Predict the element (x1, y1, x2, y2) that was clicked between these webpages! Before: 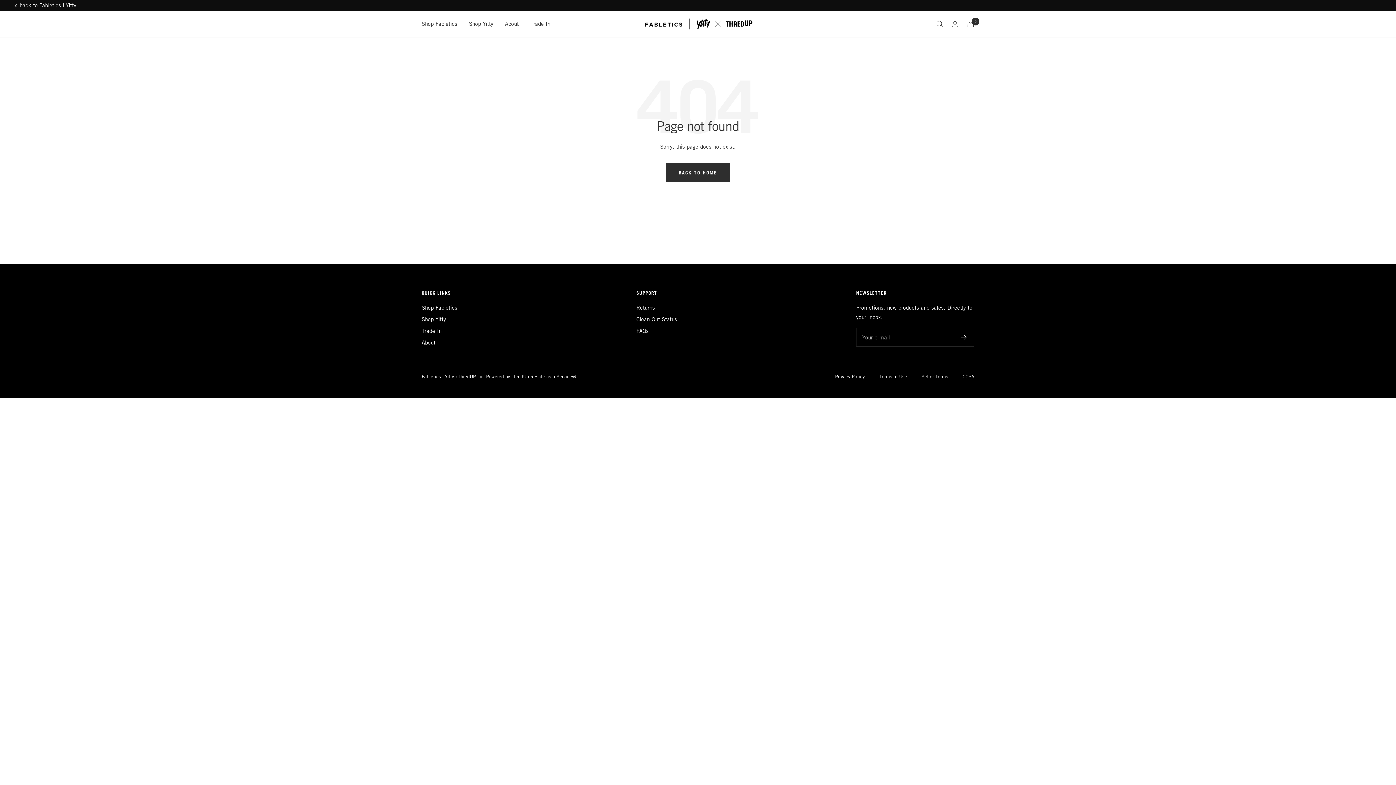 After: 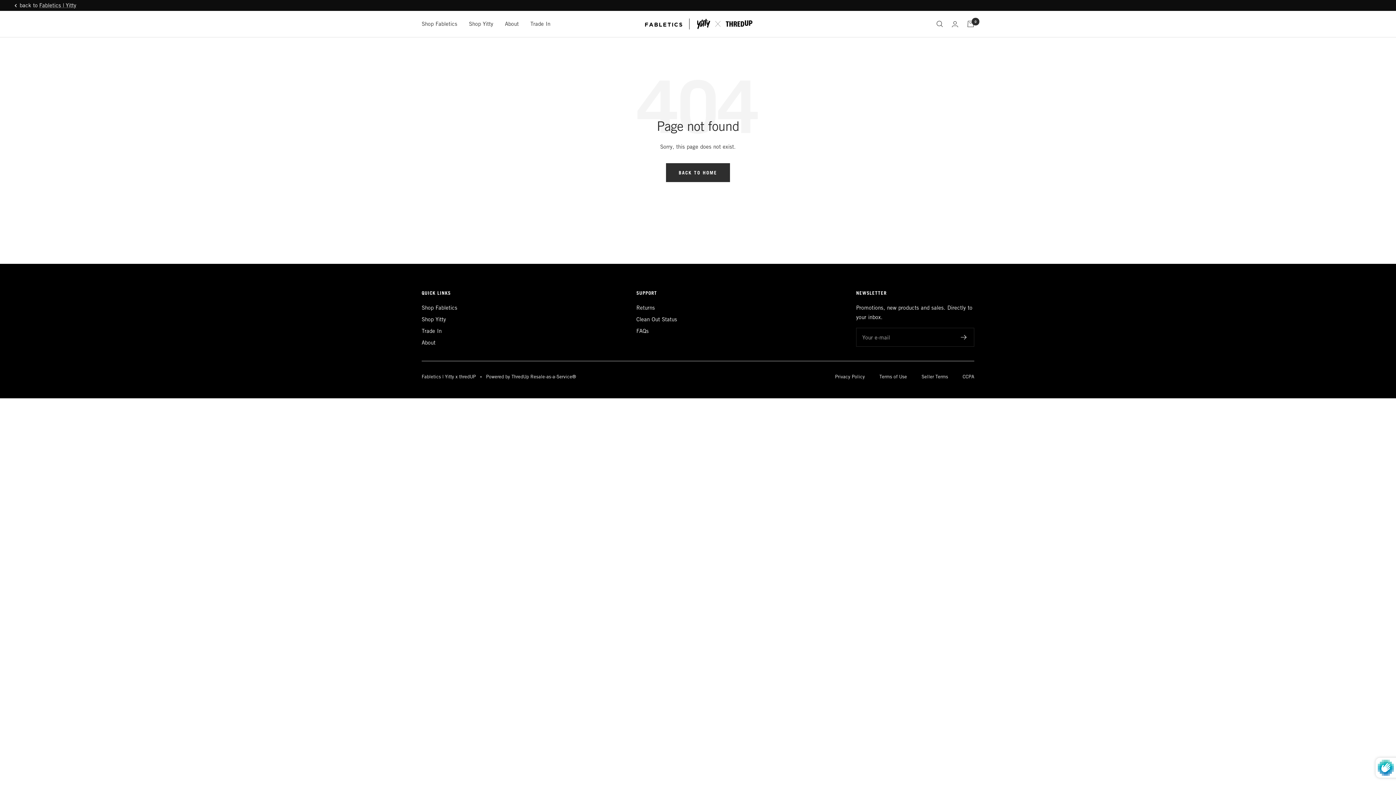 Action: bbox: (961, 334, 967, 340)